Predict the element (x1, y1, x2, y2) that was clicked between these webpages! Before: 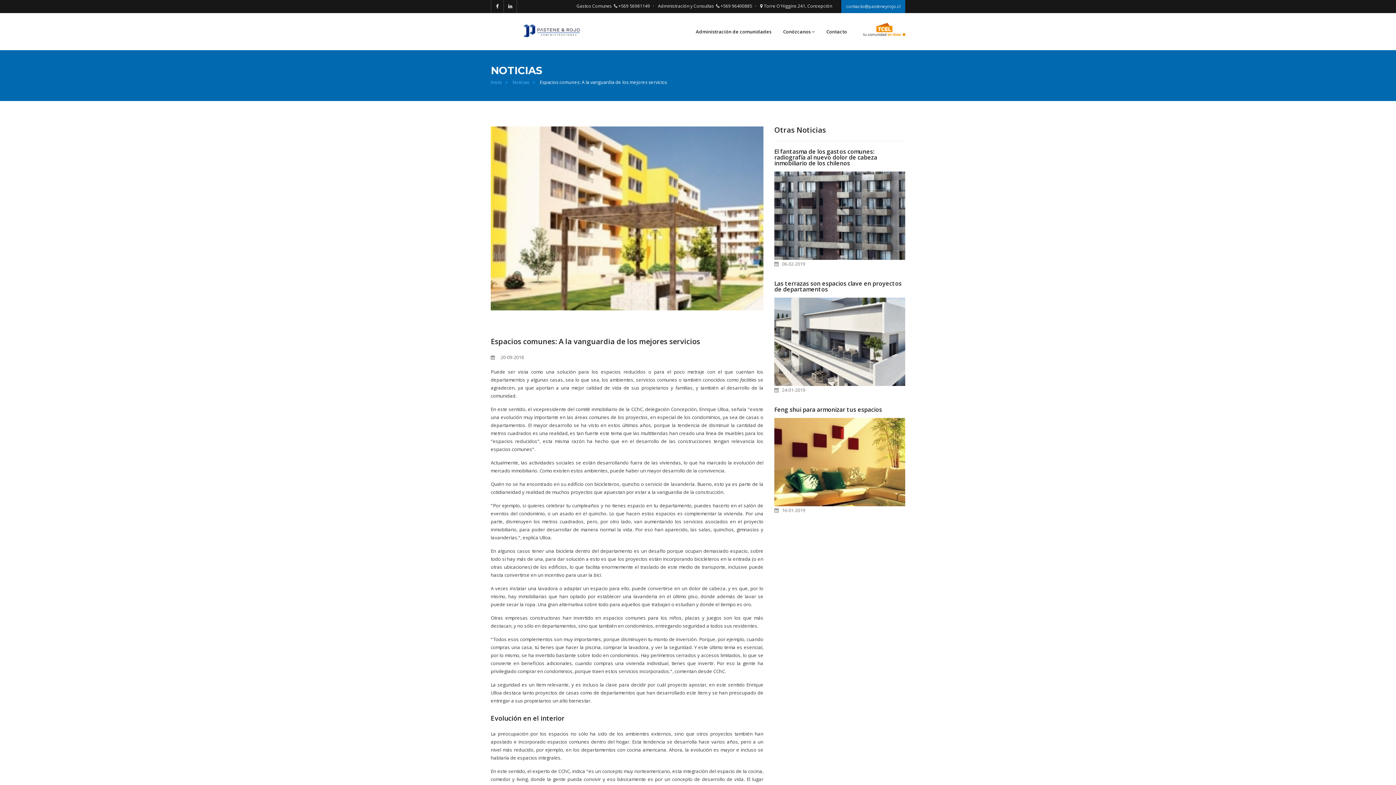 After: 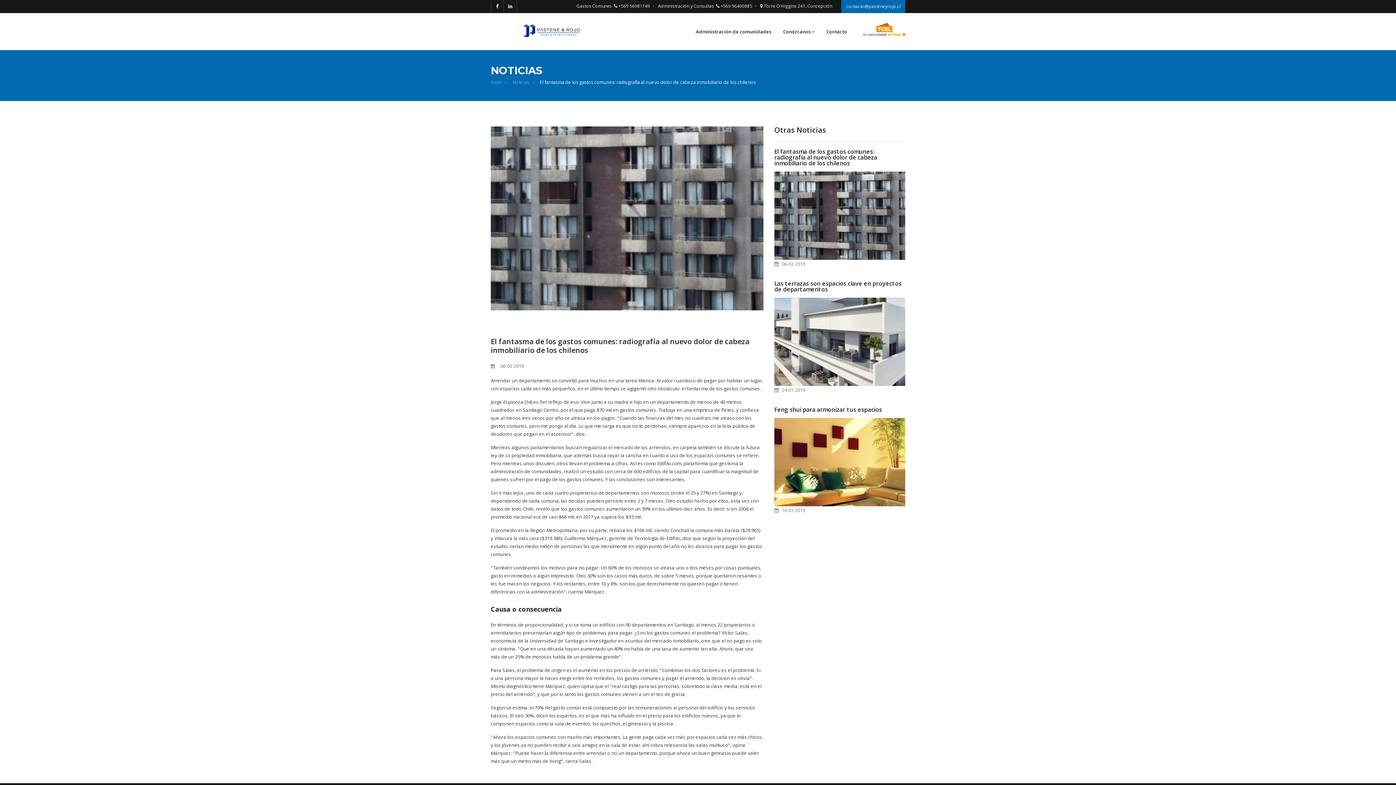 Action: bbox: (774, 171, 905, 260)